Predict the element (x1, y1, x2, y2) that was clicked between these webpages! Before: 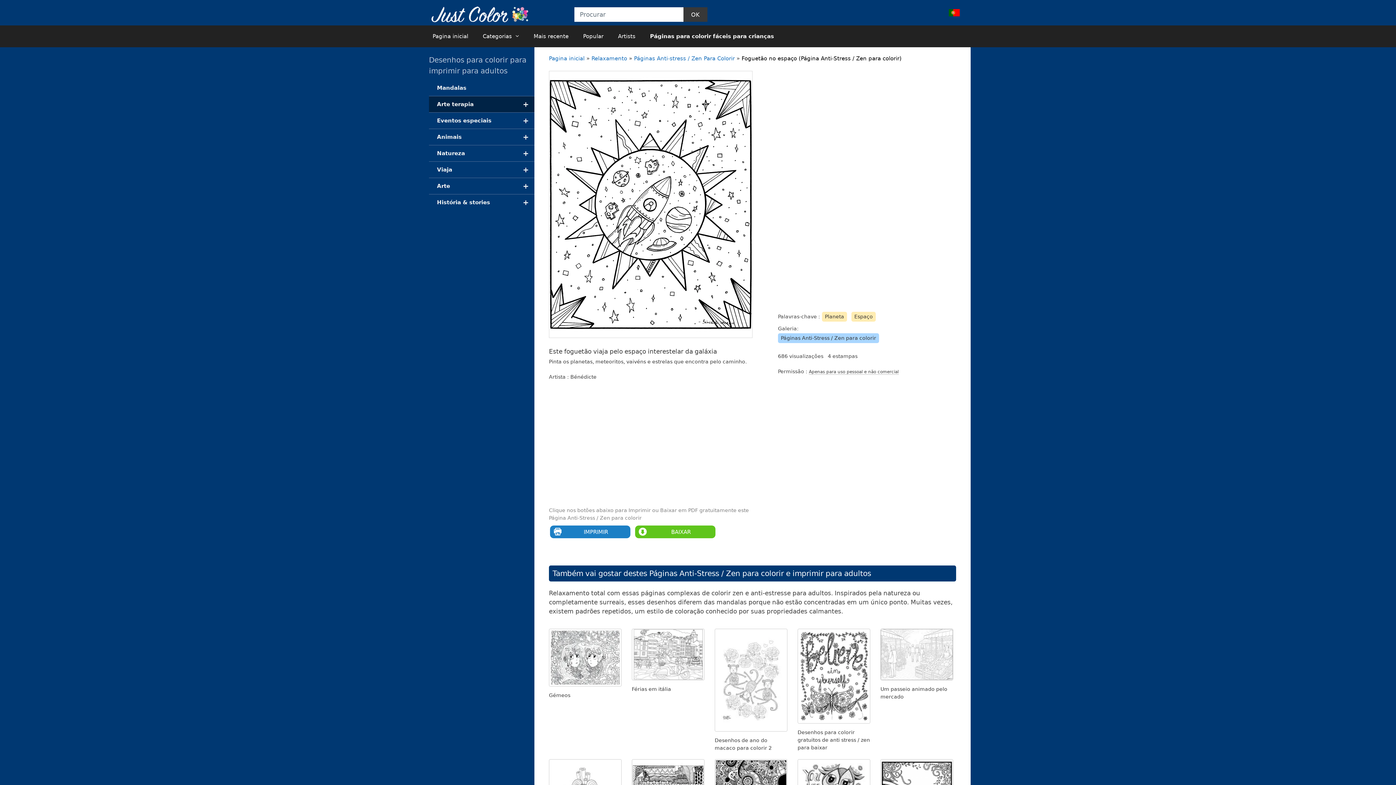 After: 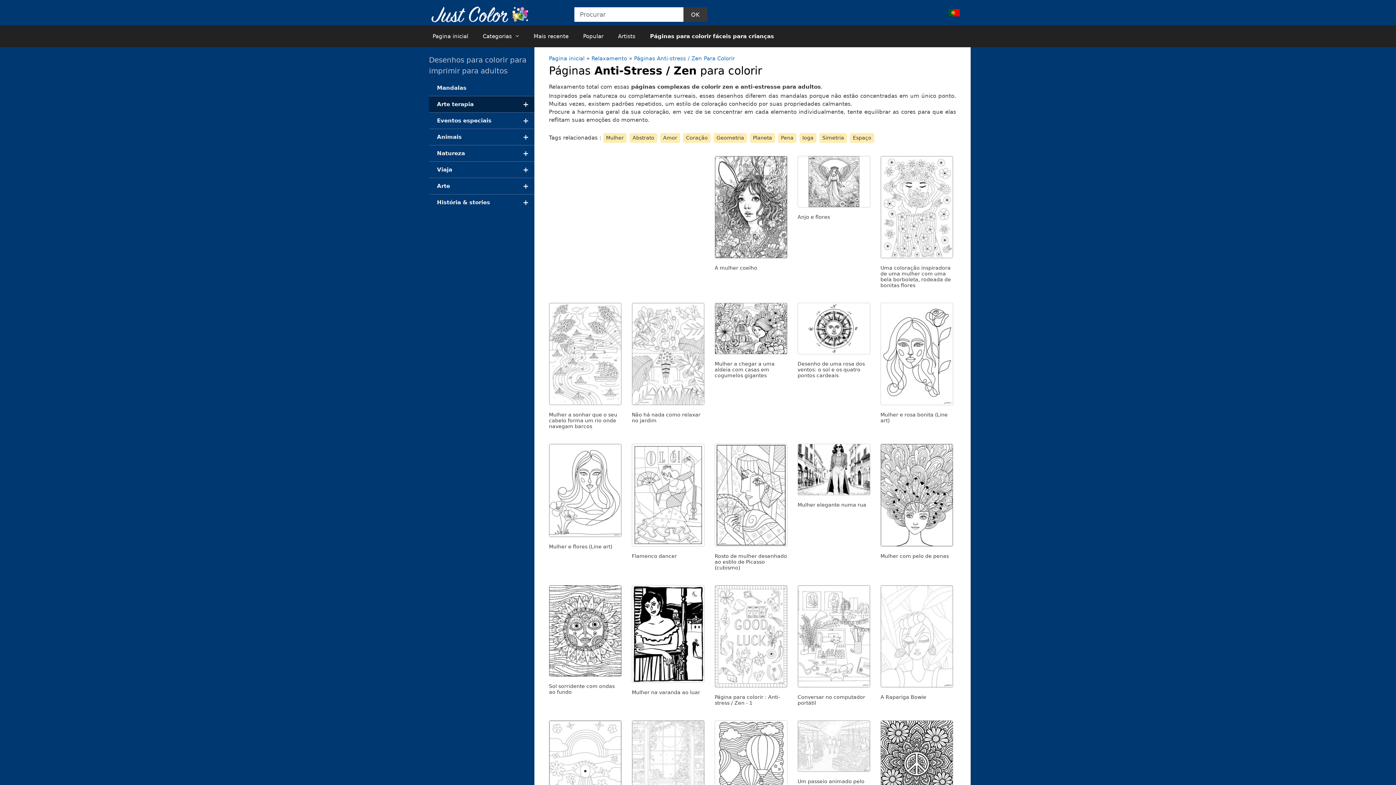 Action: bbox: (781, 335, 876, 341) label: Páginas Anti-Stress / Zen para colorir